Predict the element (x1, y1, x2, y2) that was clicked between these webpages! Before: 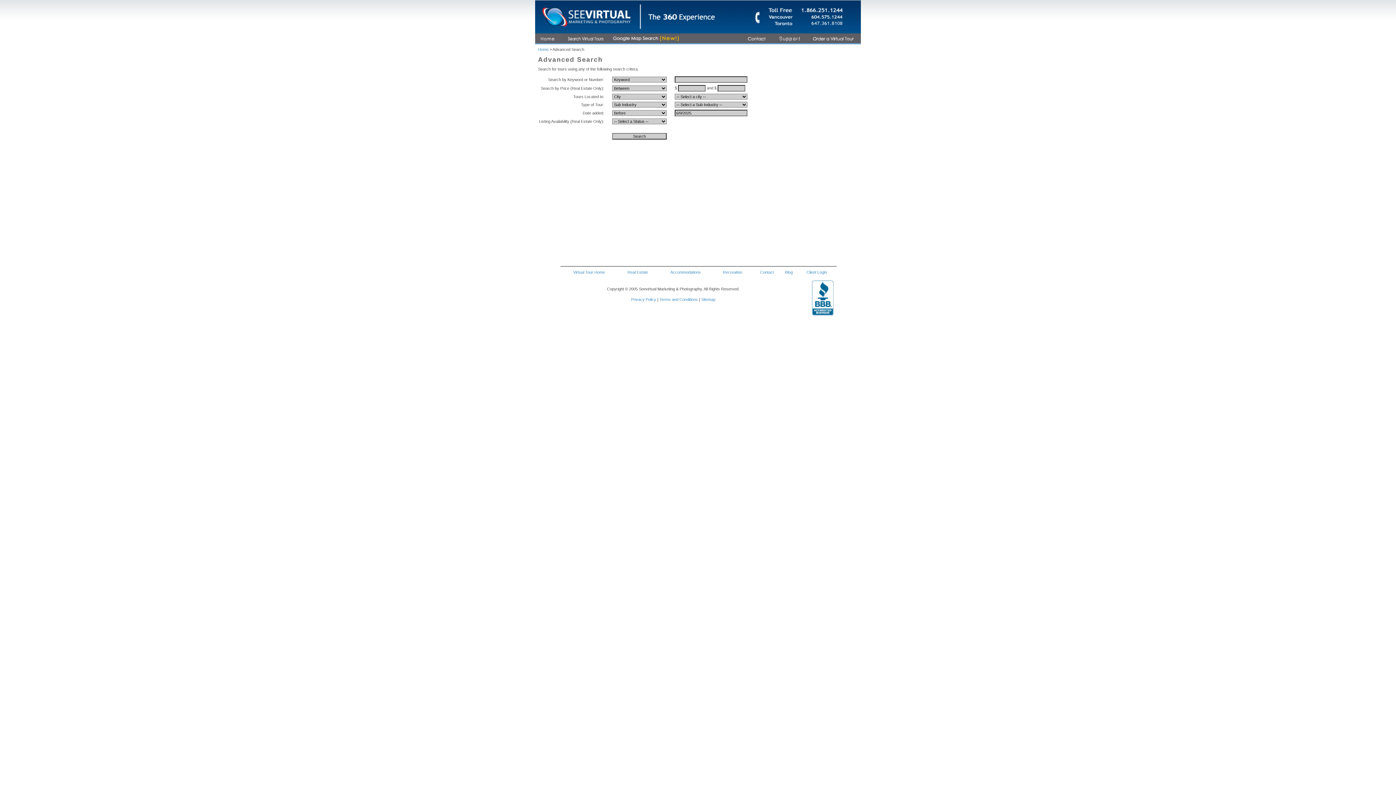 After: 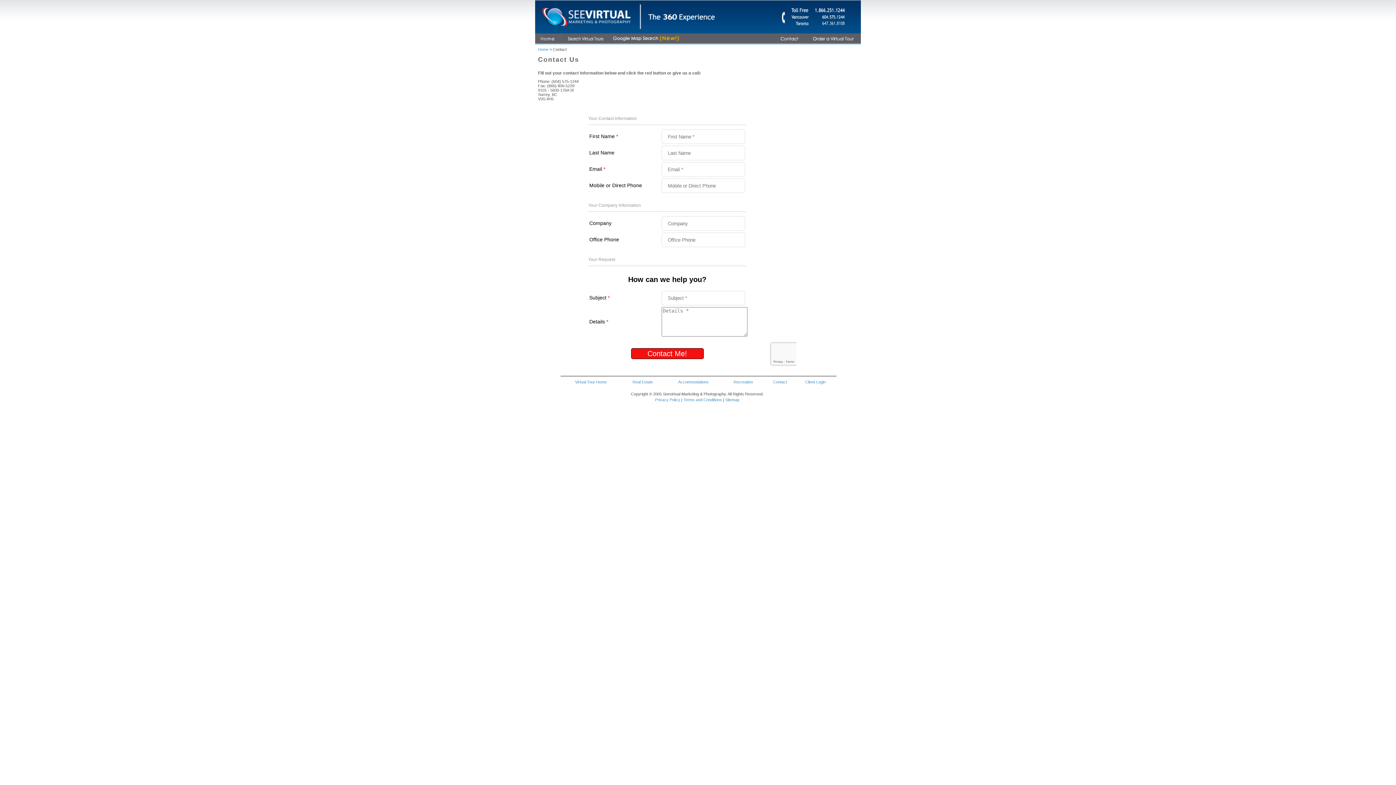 Action: bbox: (760, 270, 774, 274) label: Contact